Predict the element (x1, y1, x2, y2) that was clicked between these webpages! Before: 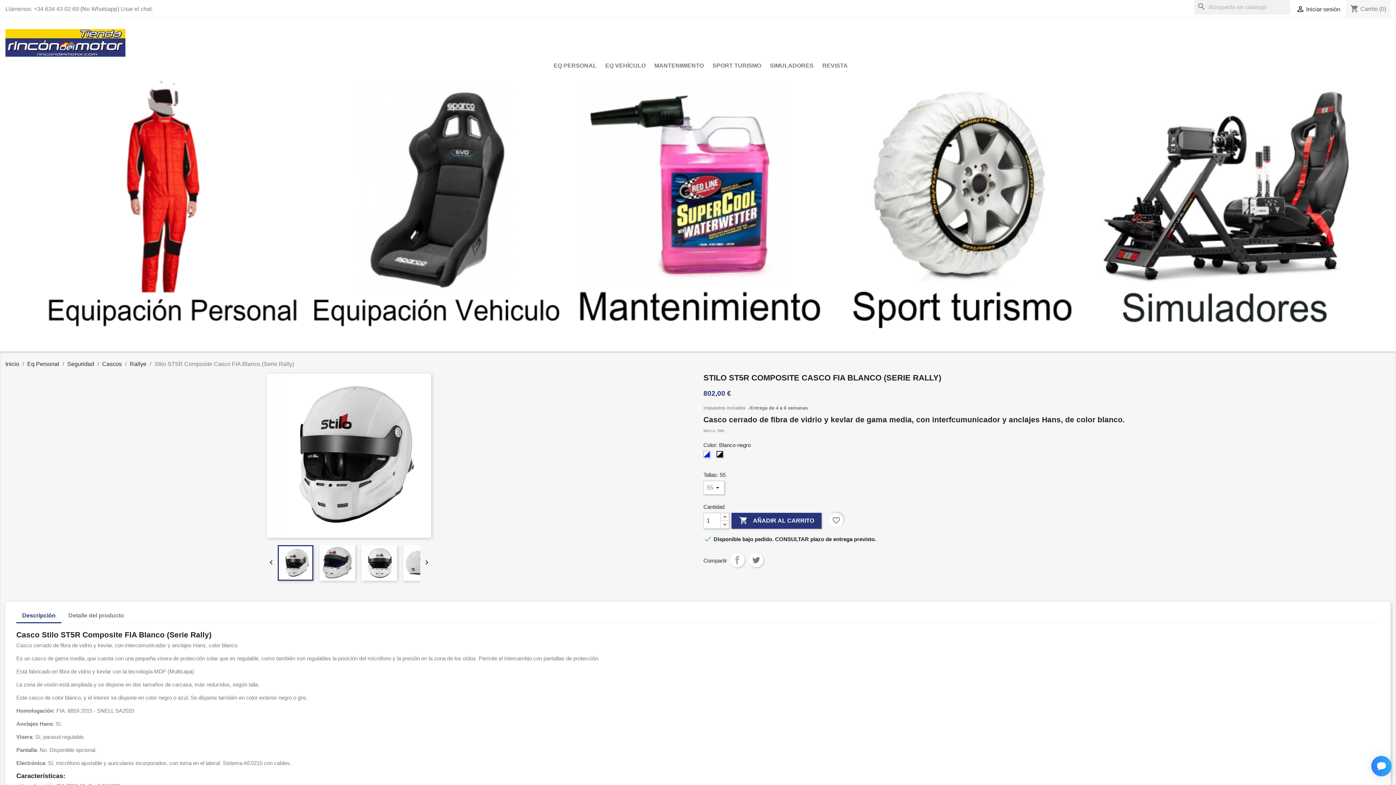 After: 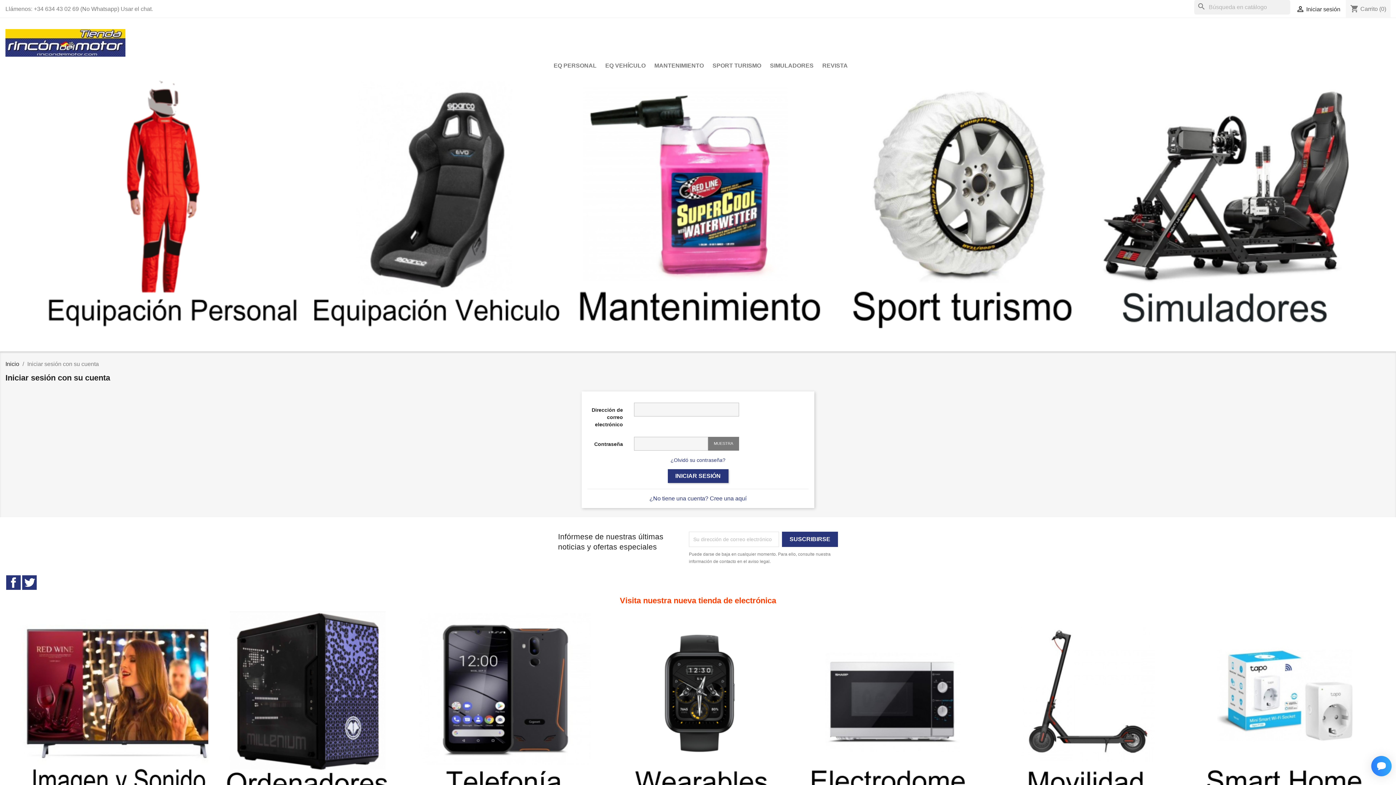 Action: label:  Iniciar sesión bbox: (1296, 6, 1340, 12)